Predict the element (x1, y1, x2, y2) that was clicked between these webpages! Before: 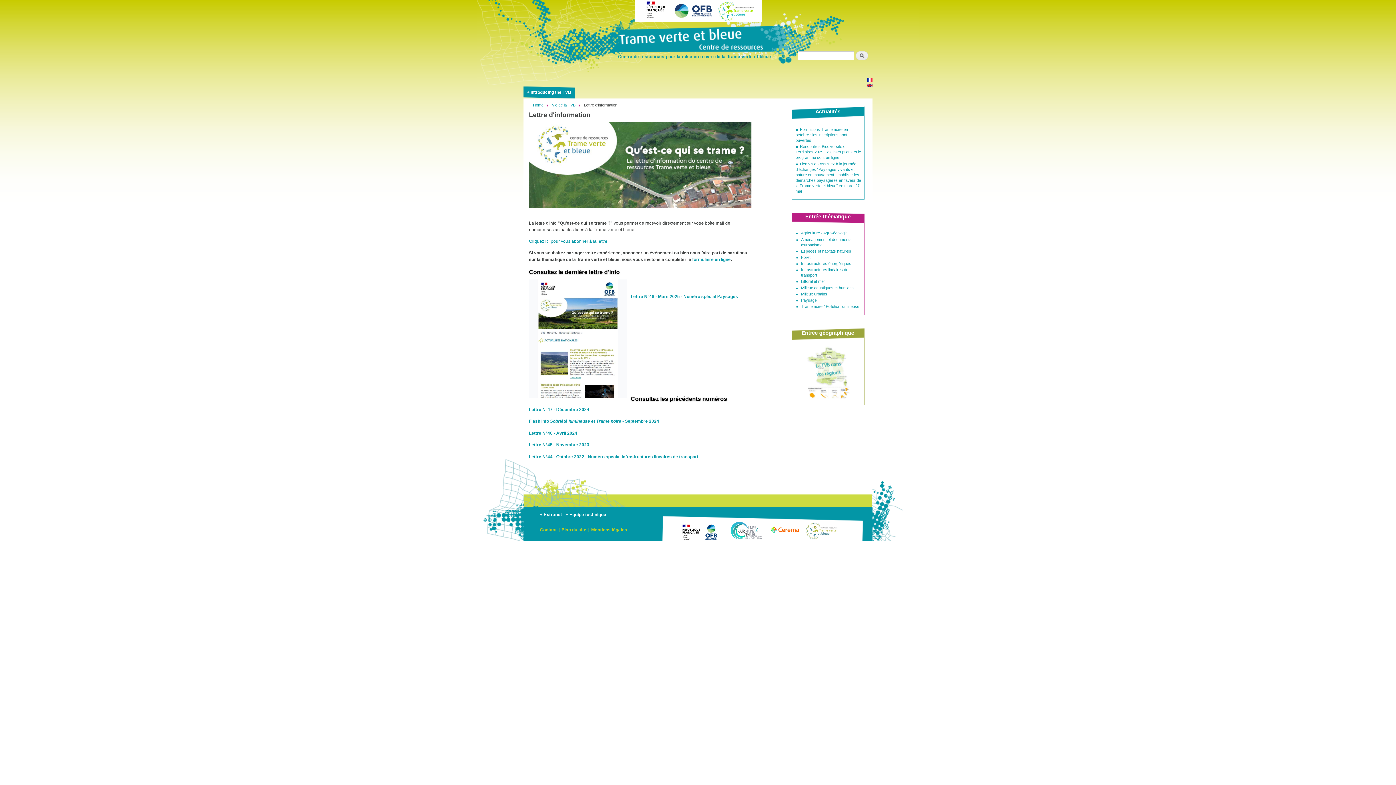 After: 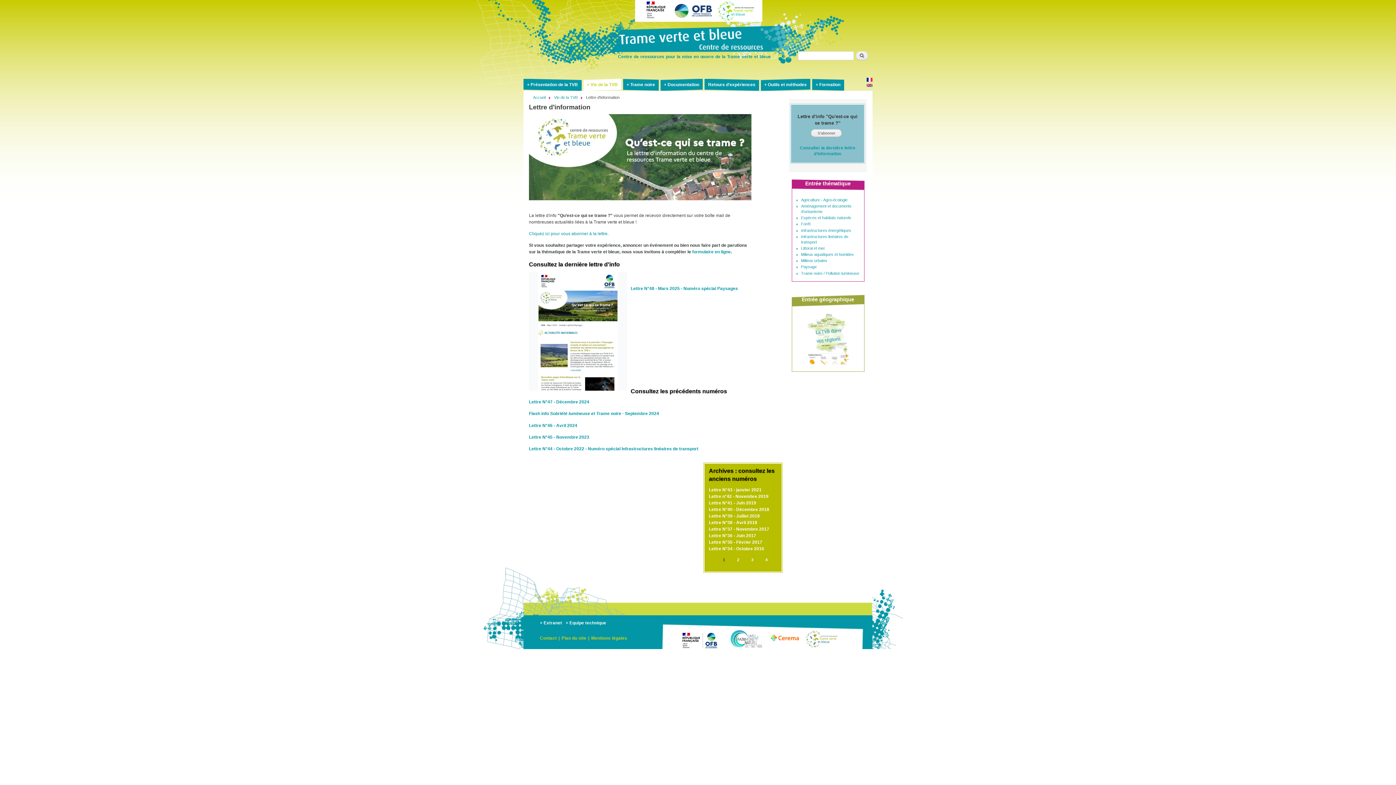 Action: bbox: (866, 78, 872, 82)